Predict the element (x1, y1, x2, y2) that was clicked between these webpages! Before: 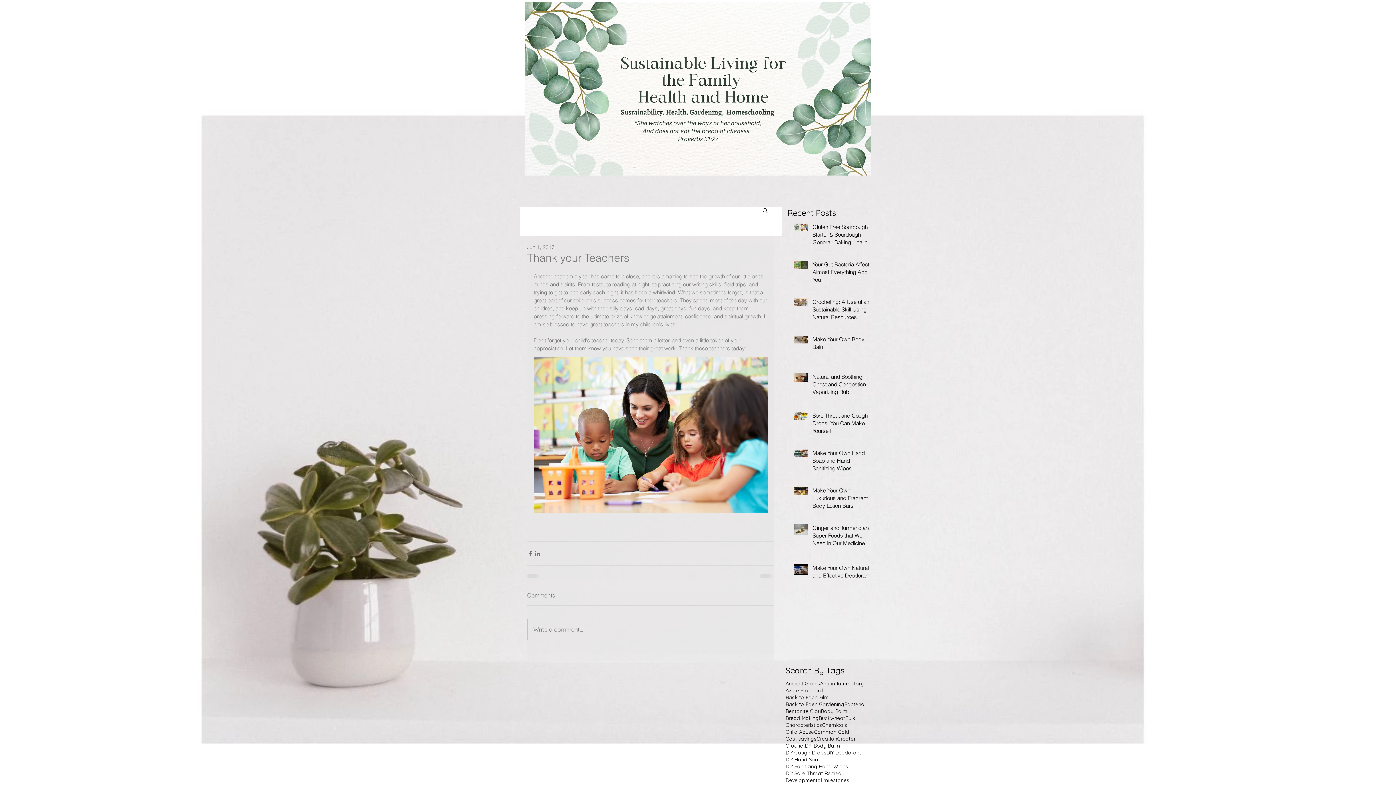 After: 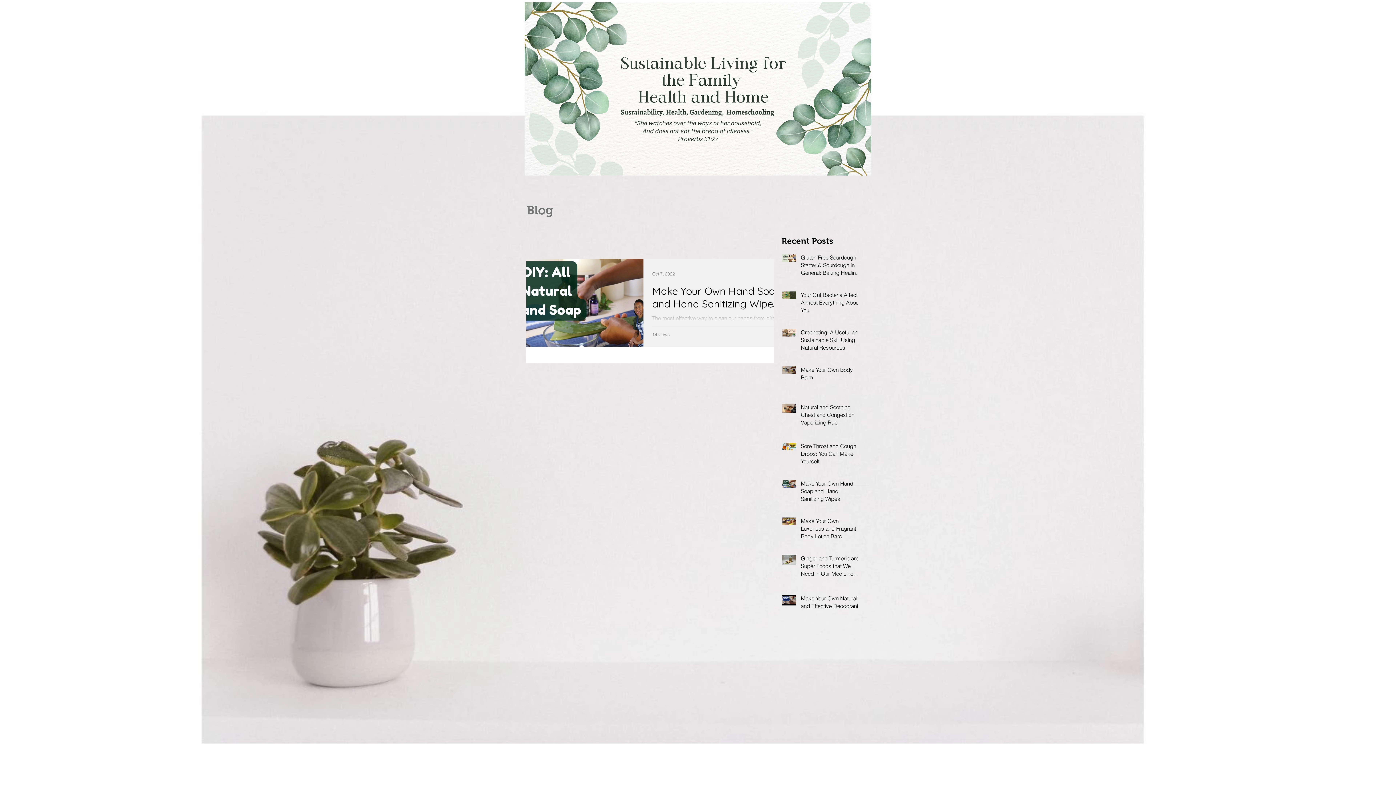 Action: bbox: (785, 756, 821, 763) label: DIY Hand Soap